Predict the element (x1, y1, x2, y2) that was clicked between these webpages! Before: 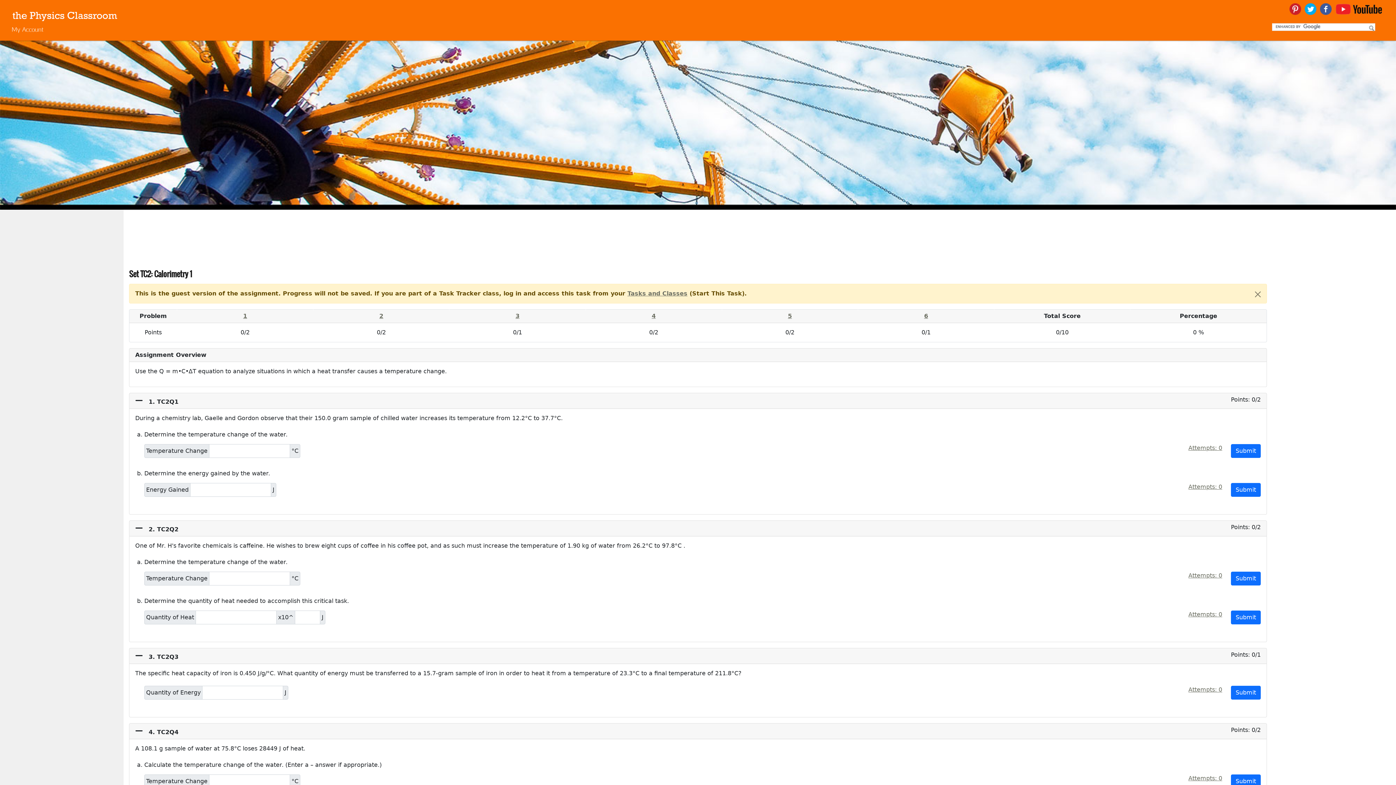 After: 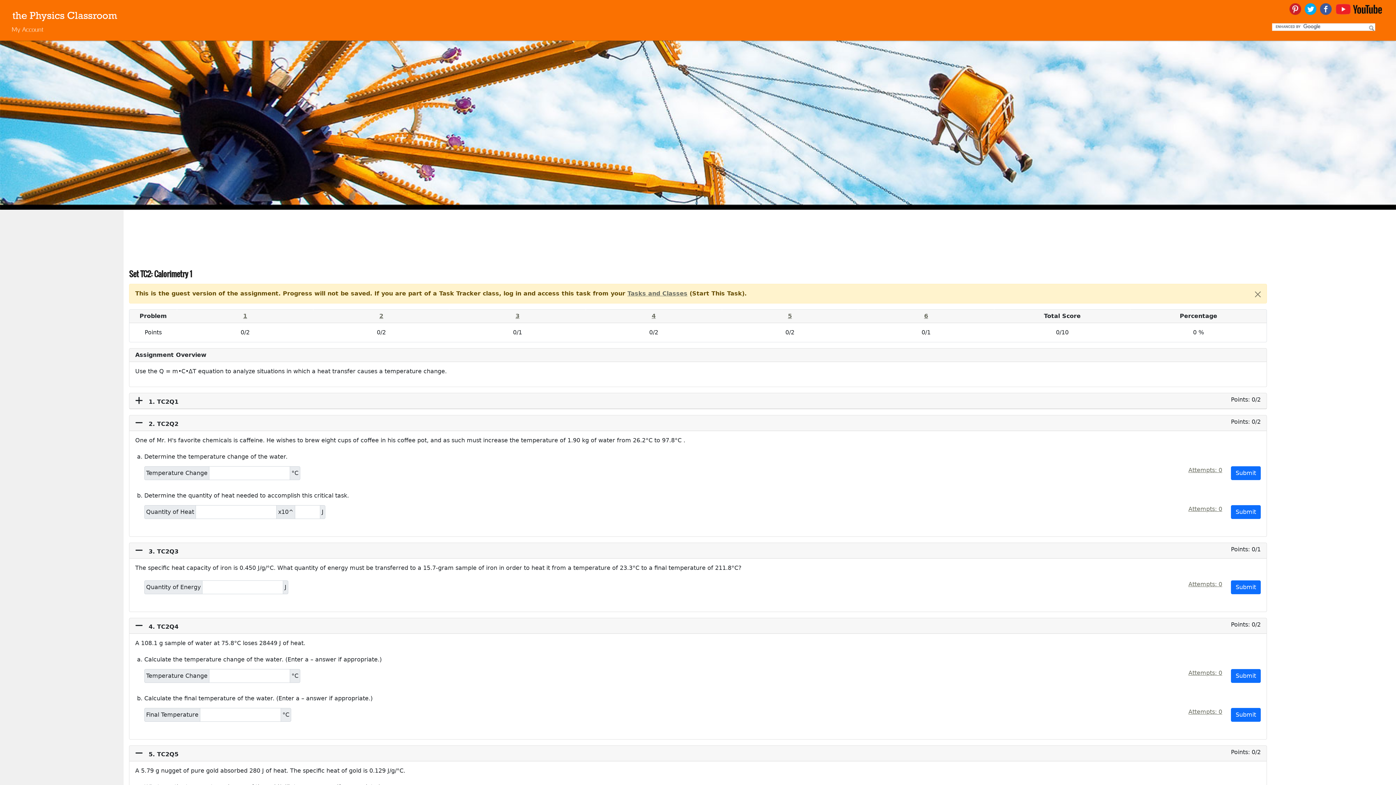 Action: bbox: (129, 393, 1266, 408) label:  1. TC2Q1
Points: 0/2